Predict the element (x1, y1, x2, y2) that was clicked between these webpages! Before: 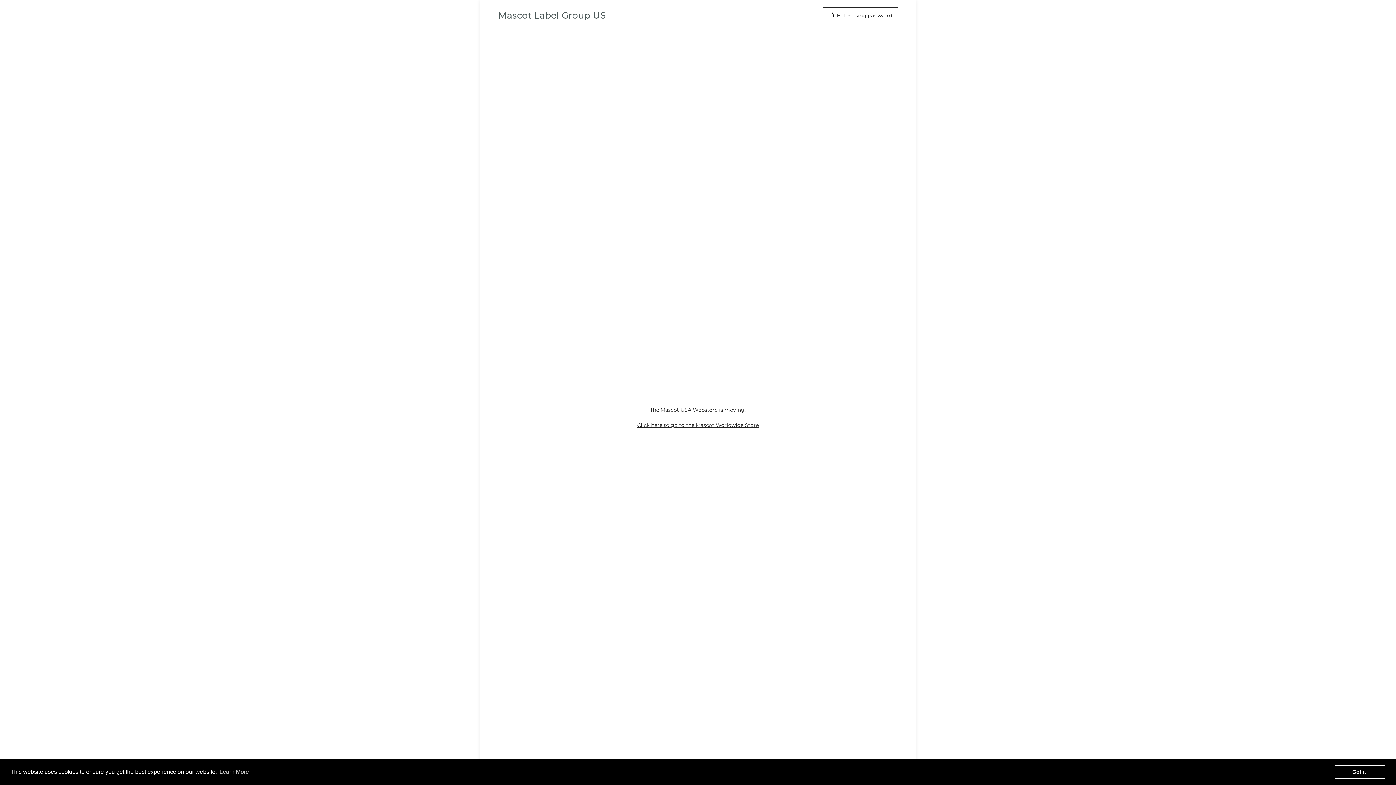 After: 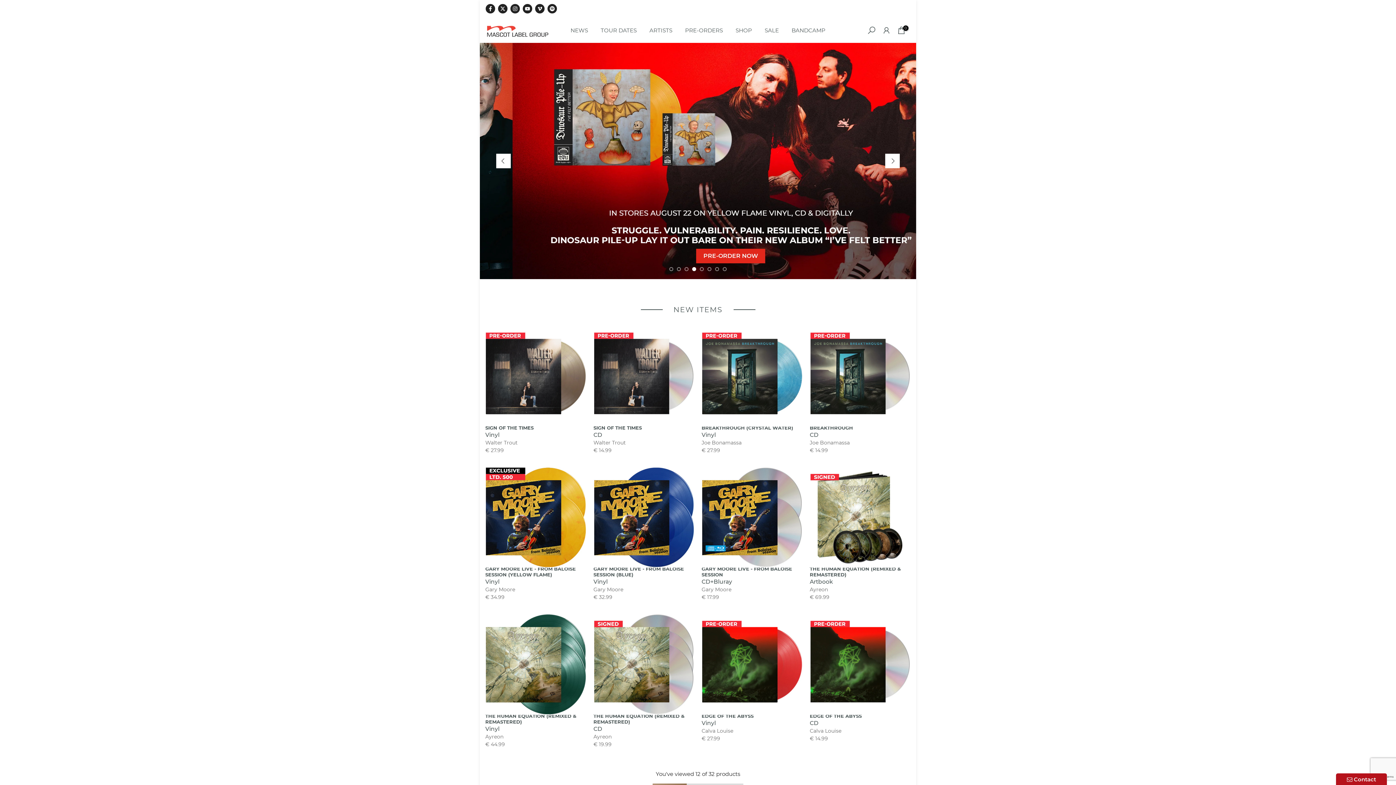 Action: label: Click here to go to the Mascot Worldwide Store bbox: (637, 422, 758, 428)